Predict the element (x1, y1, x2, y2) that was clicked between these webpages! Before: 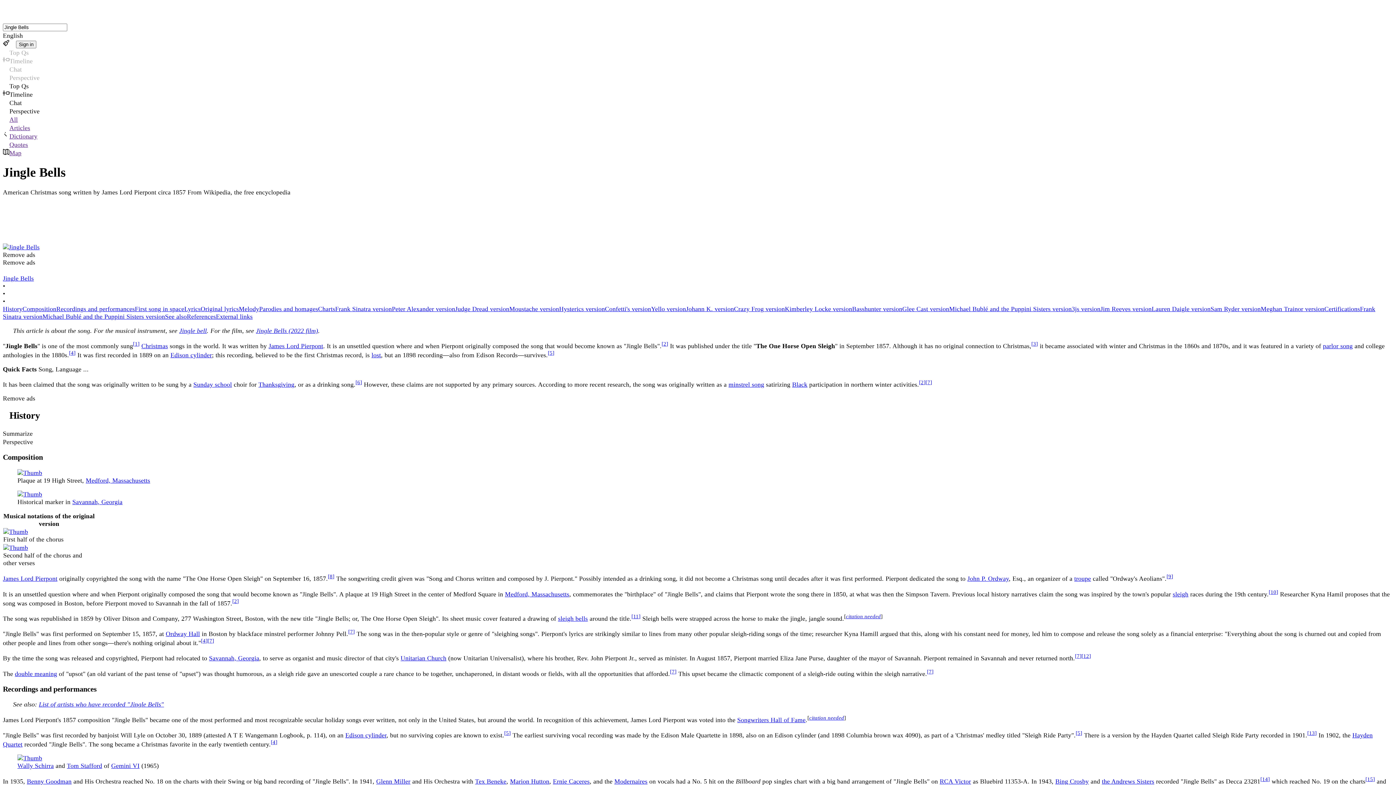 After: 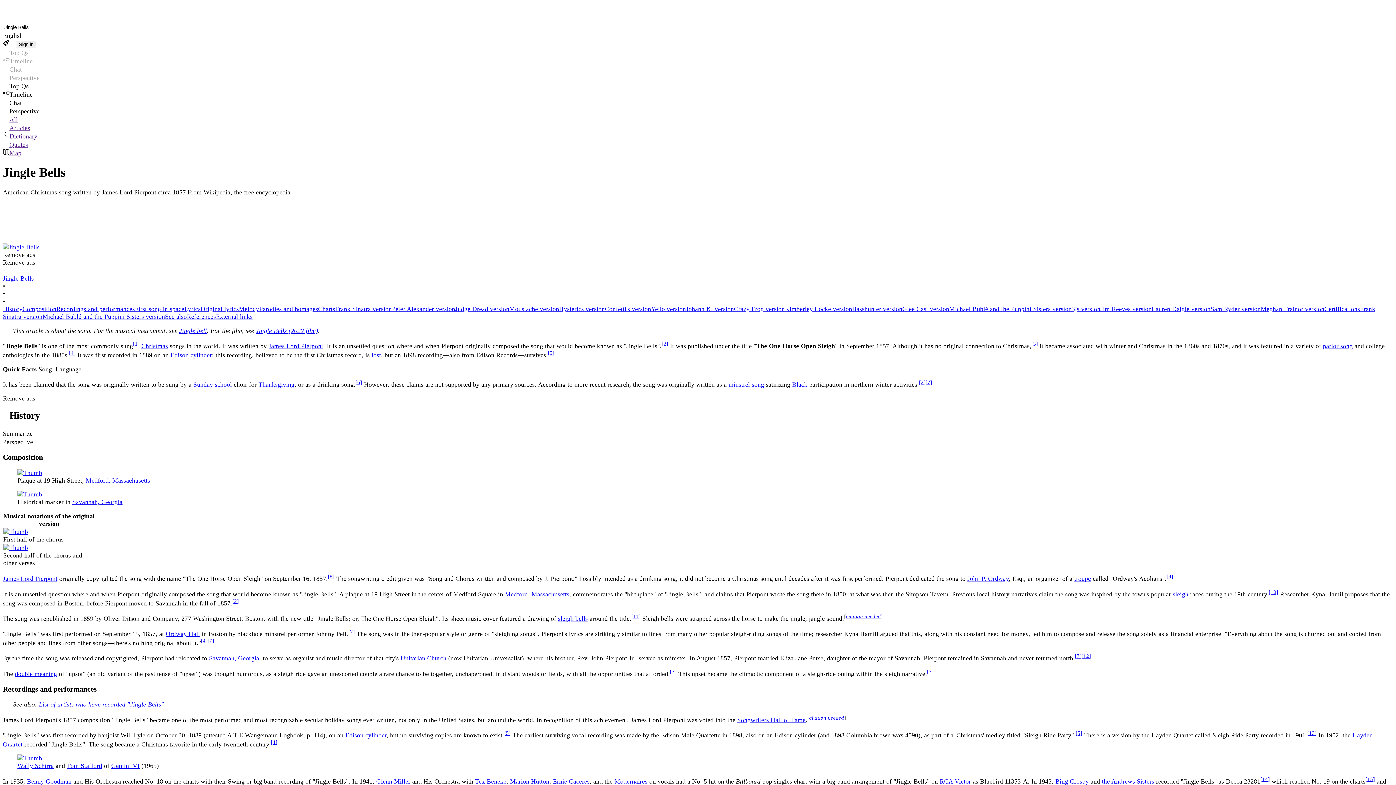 Action: label: [14] bbox: (1260, 776, 1270, 782)